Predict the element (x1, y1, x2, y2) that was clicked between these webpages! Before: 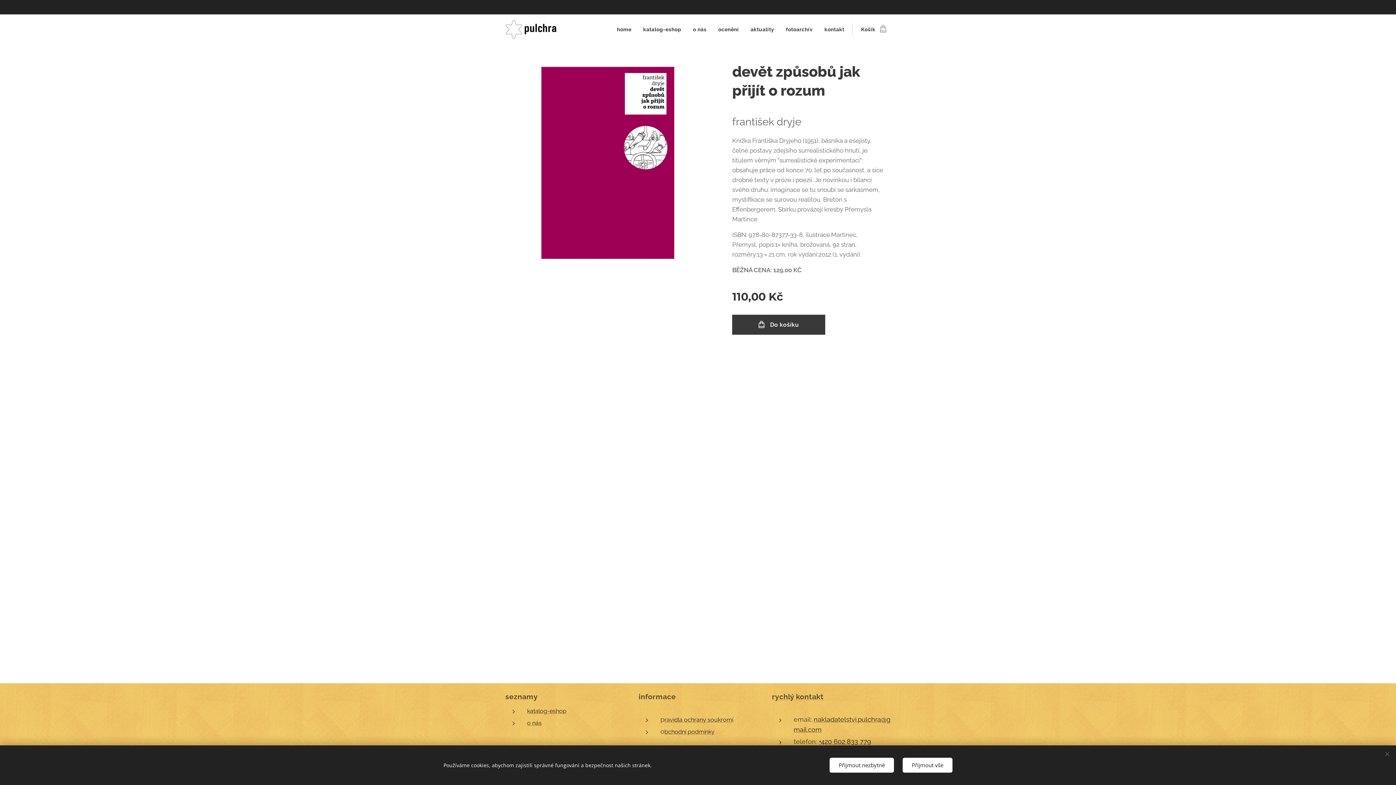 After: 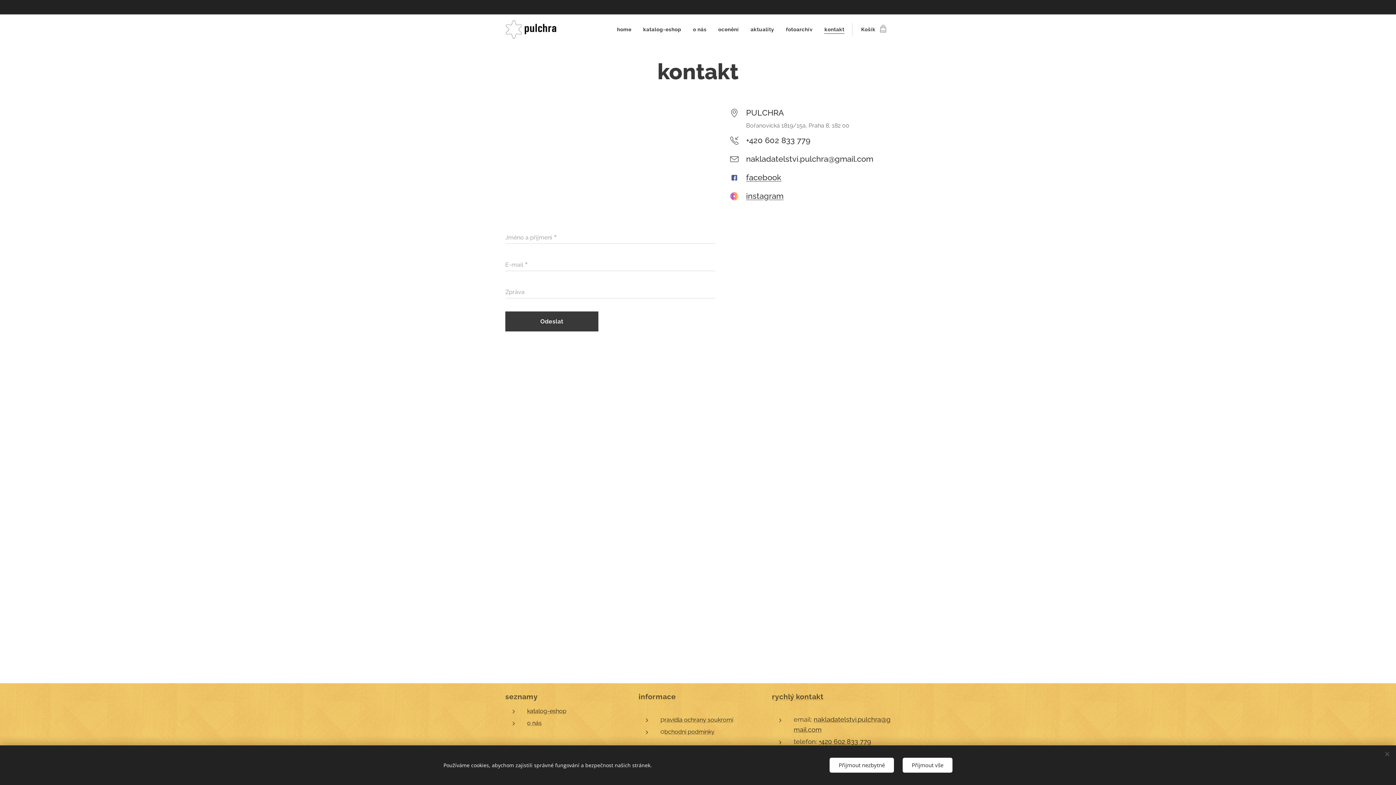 Action: label: kontakt bbox: (818, 20, 850, 38)